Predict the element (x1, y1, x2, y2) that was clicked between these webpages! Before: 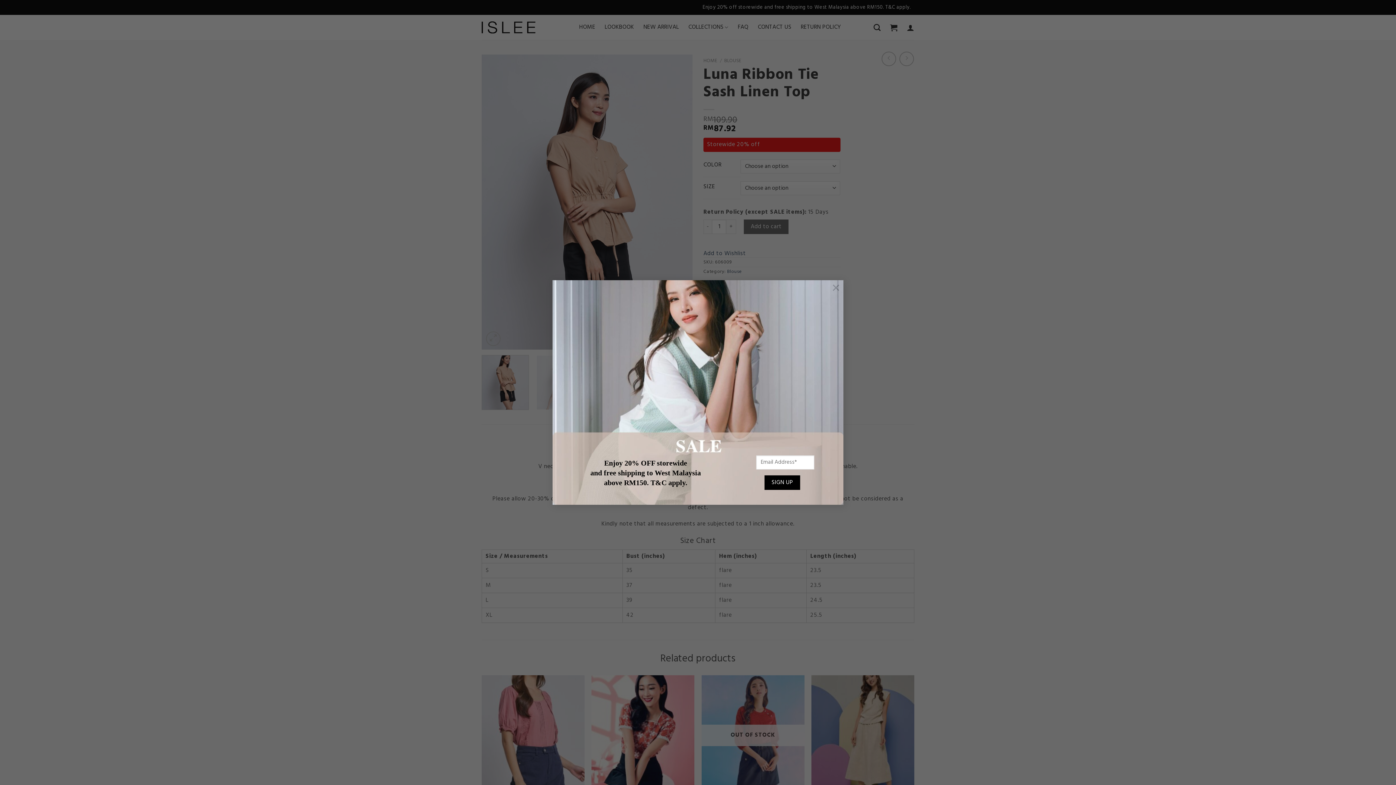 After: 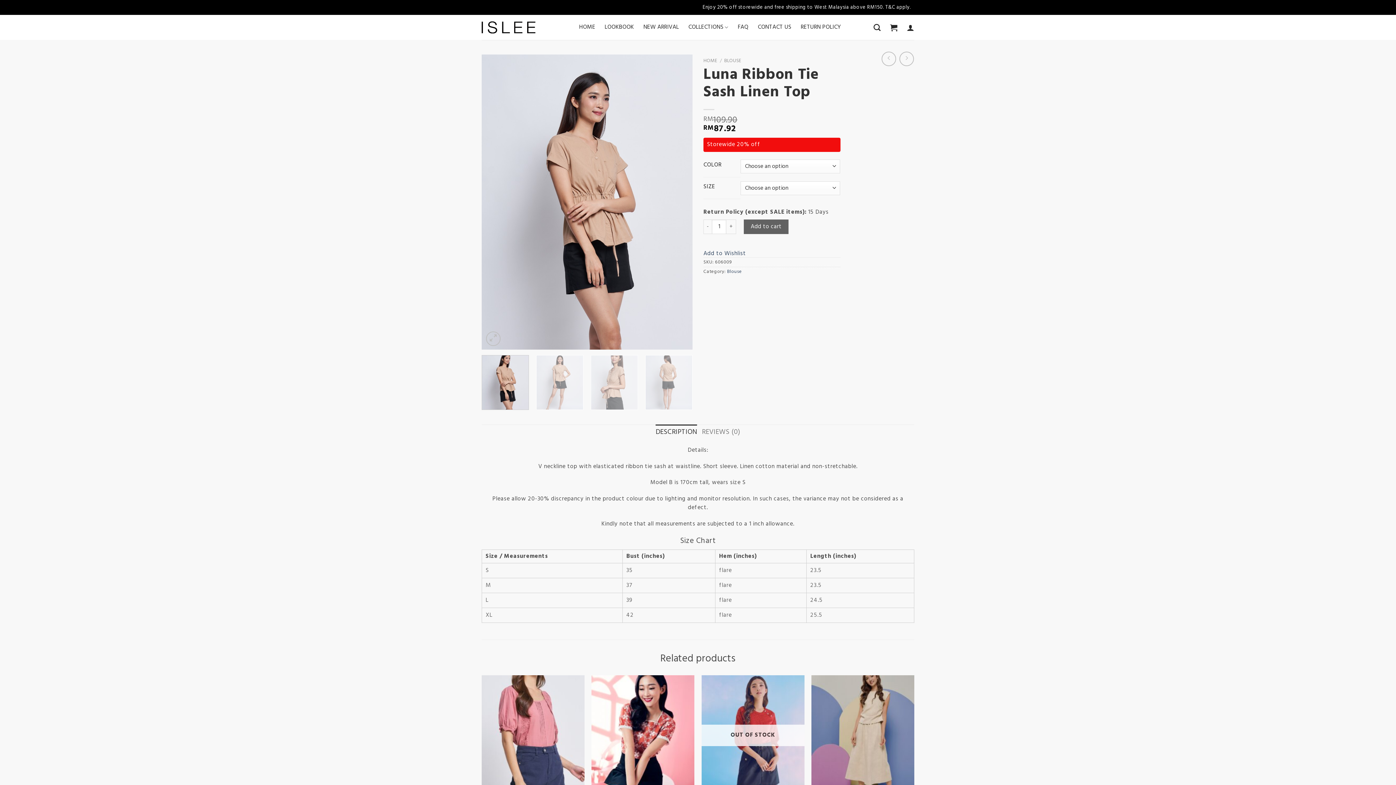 Action: bbox: (829, 280, 843, 295) label: ×